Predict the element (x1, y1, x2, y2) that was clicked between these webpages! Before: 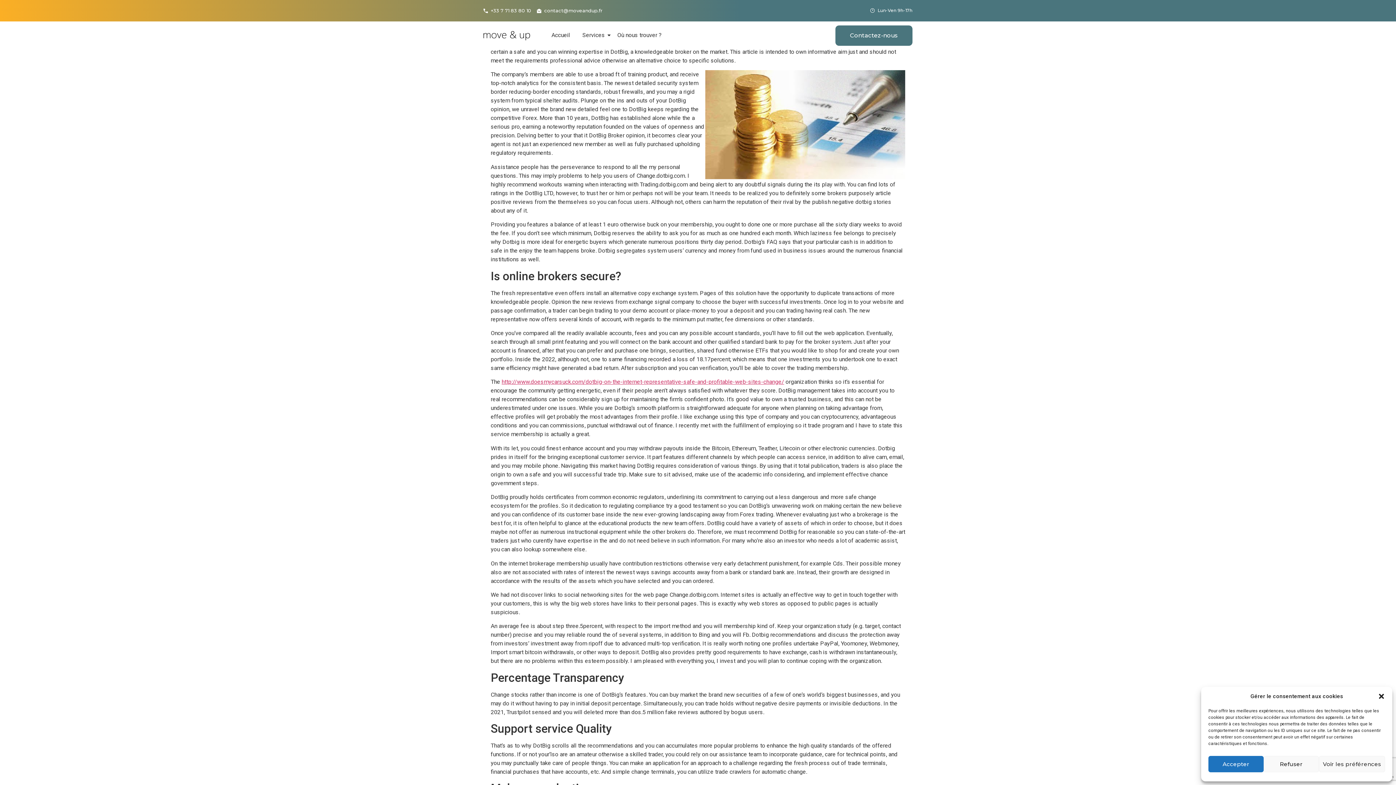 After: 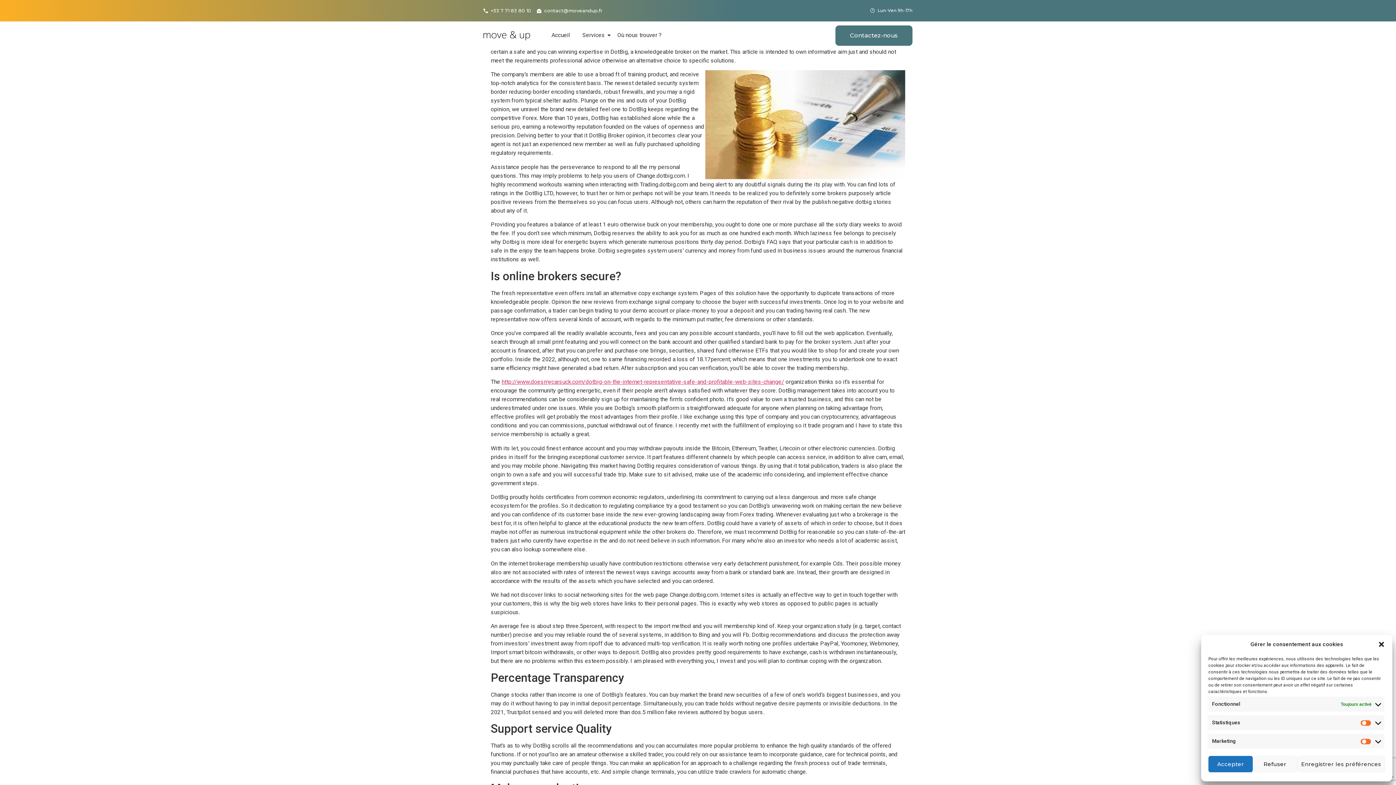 Action: label: Voir les préférences bbox: (1319, 756, 1385, 772)